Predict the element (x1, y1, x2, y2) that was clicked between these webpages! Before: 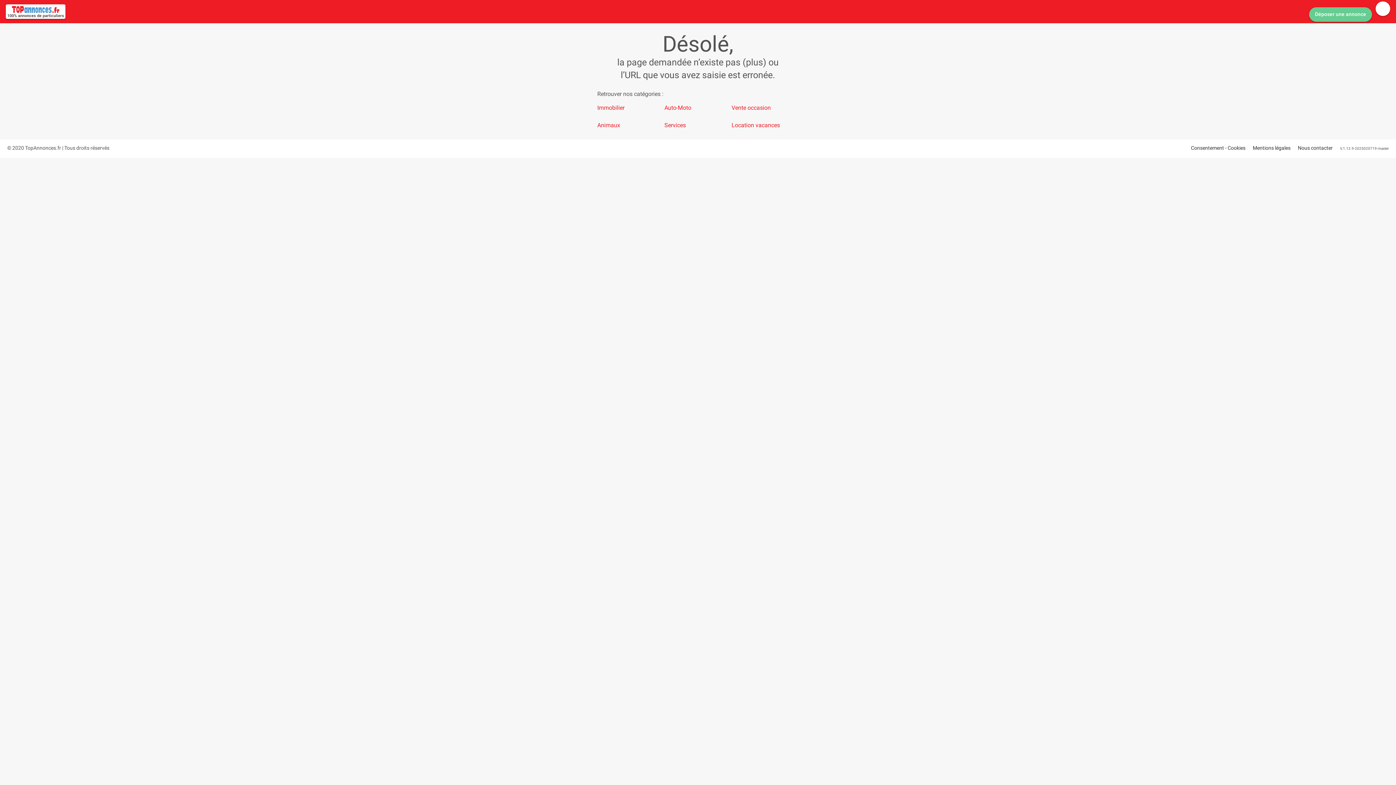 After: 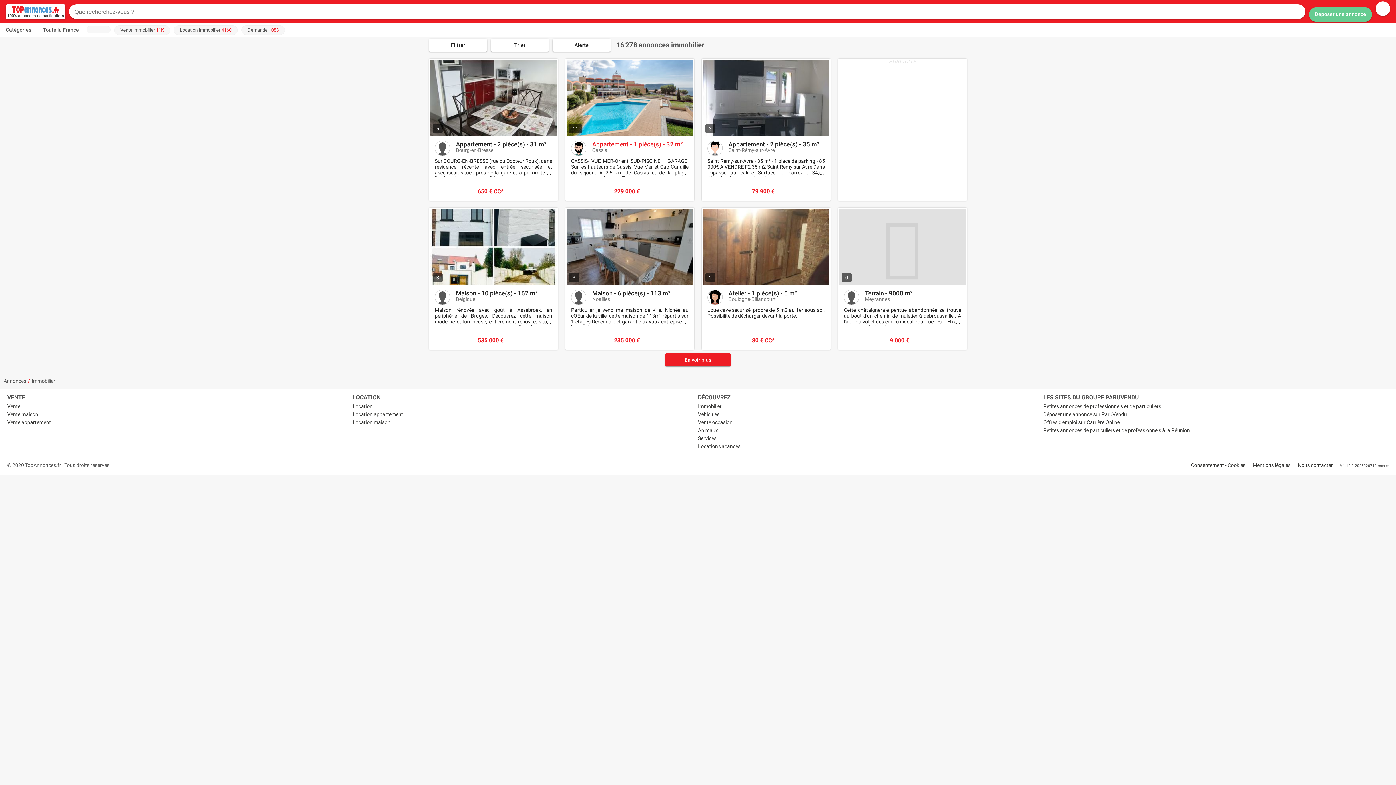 Action: label: Immobilier bbox: (597, 101, 664, 114)